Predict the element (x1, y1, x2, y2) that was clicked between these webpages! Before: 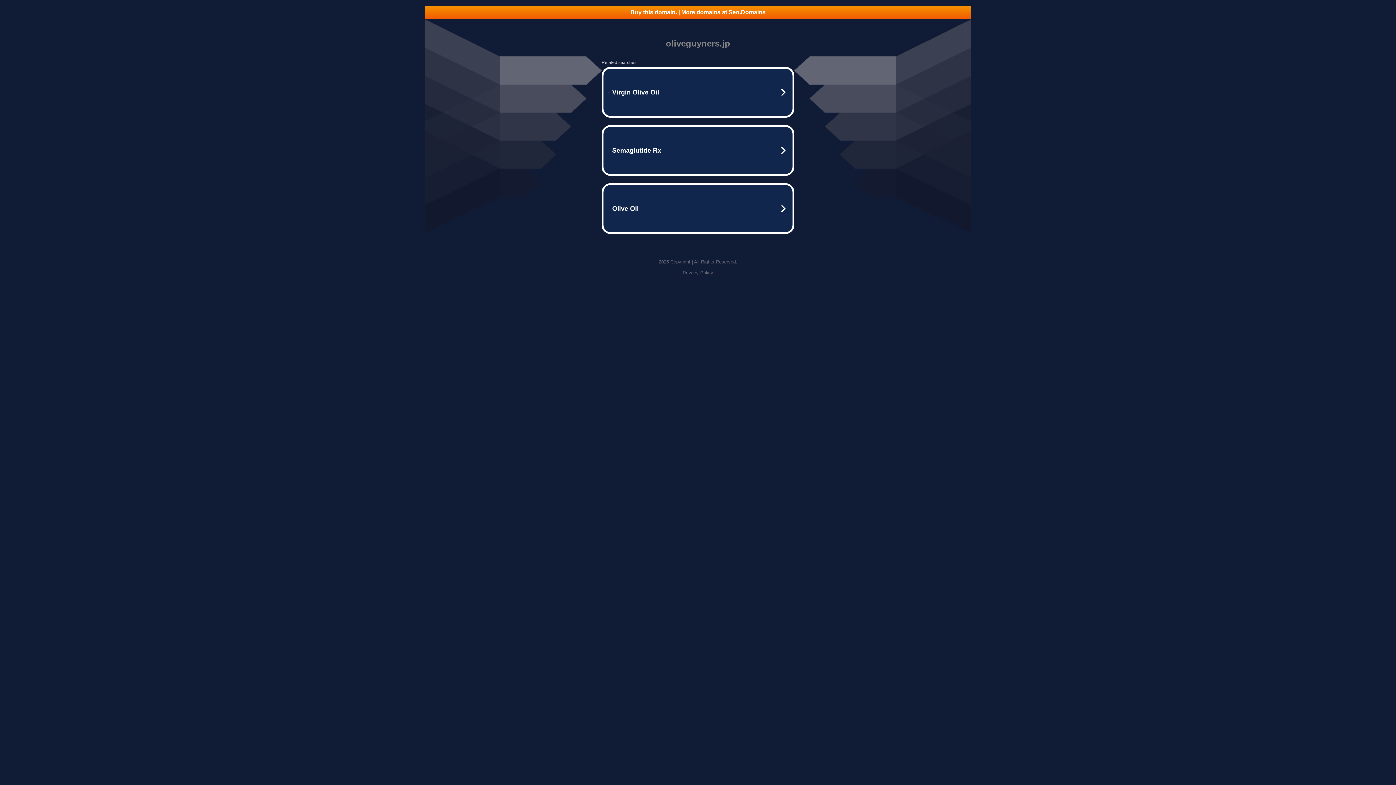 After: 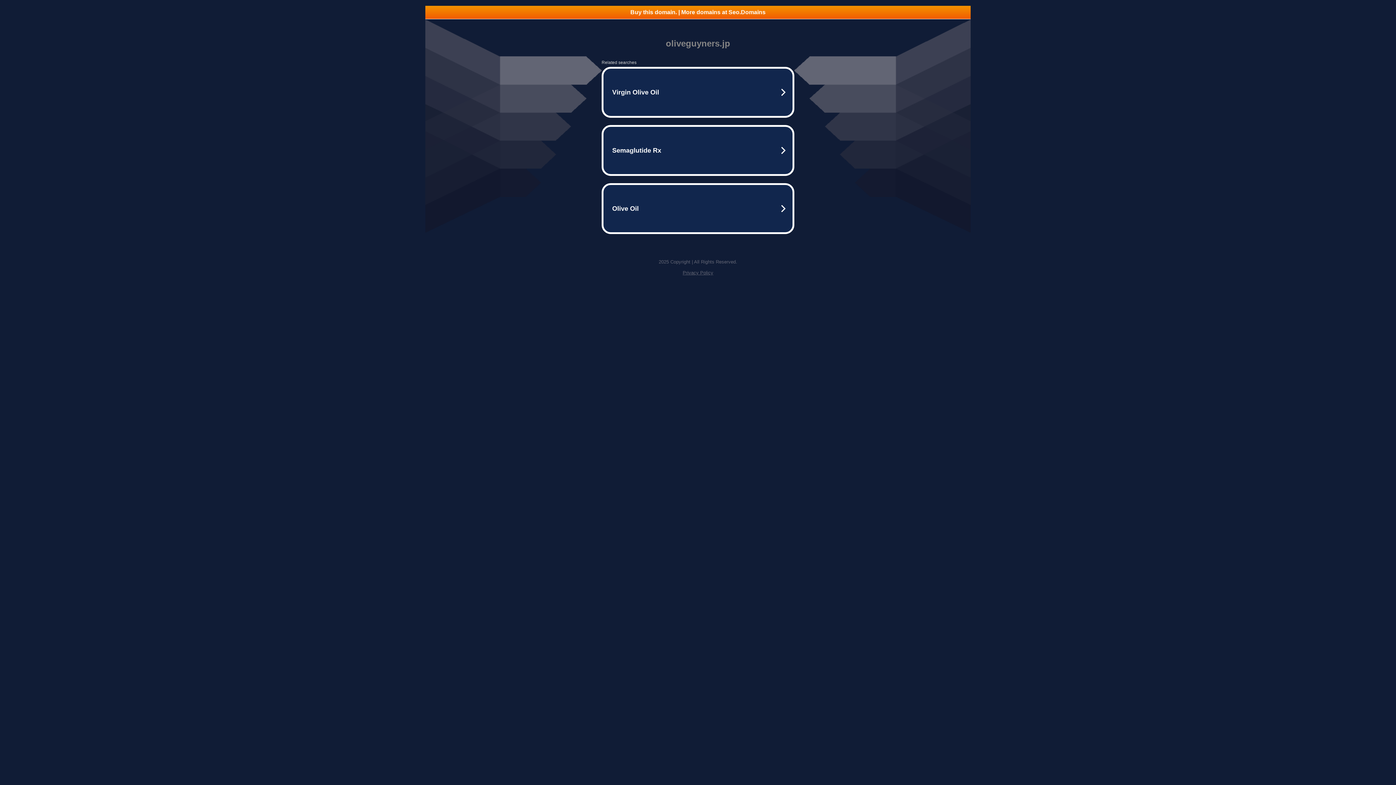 Action: bbox: (682, 270, 713, 275) label: Privacy Policy